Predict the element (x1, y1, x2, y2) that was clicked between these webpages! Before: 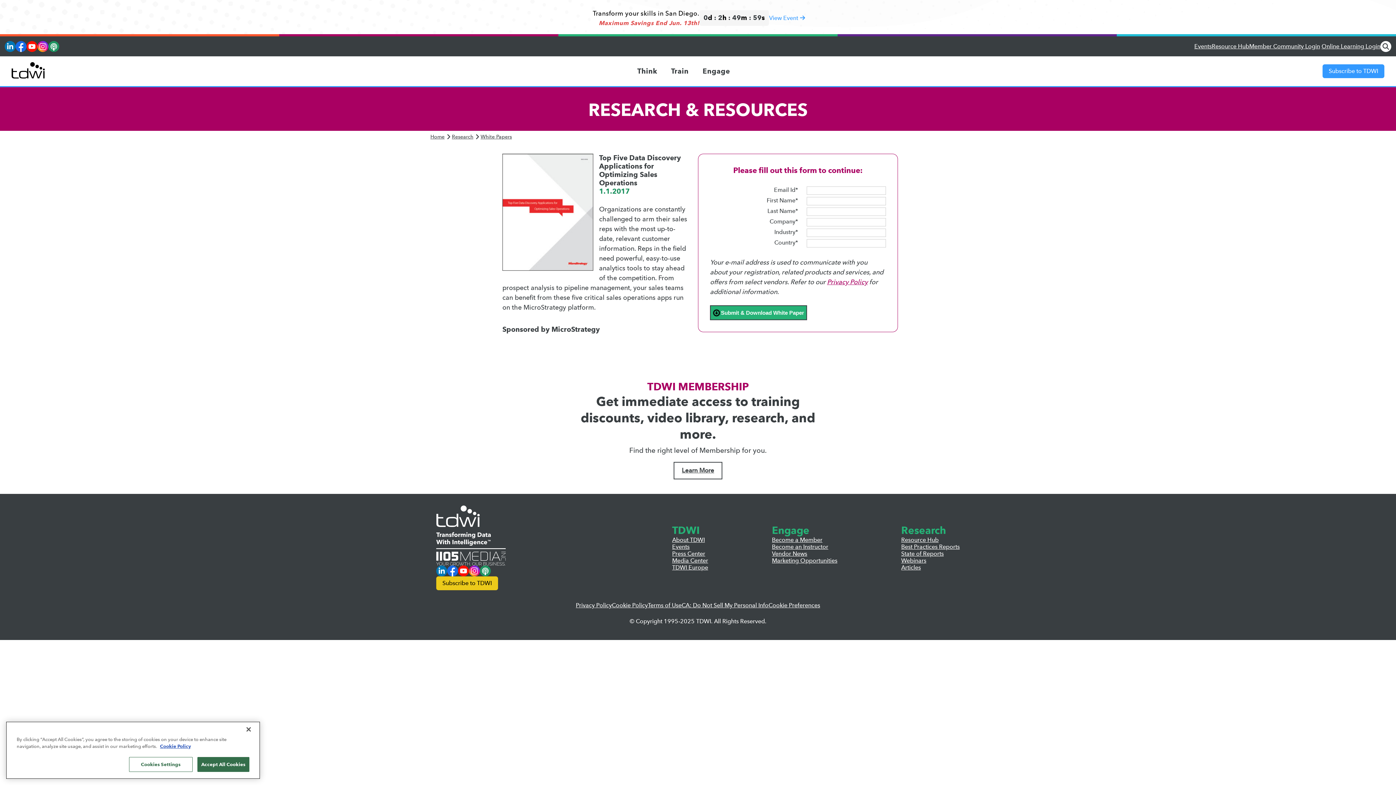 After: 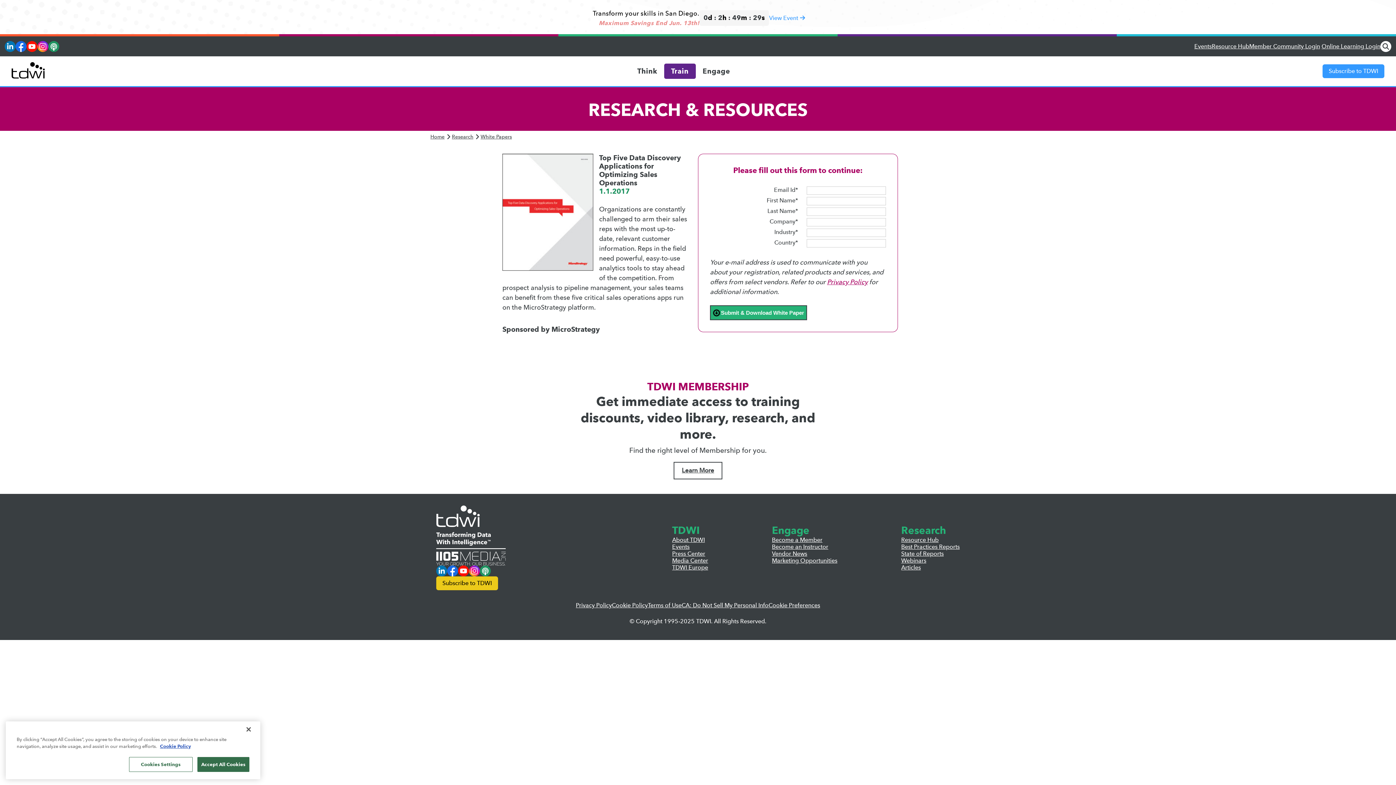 Action: bbox: (664, 63, 695, 78) label: Train